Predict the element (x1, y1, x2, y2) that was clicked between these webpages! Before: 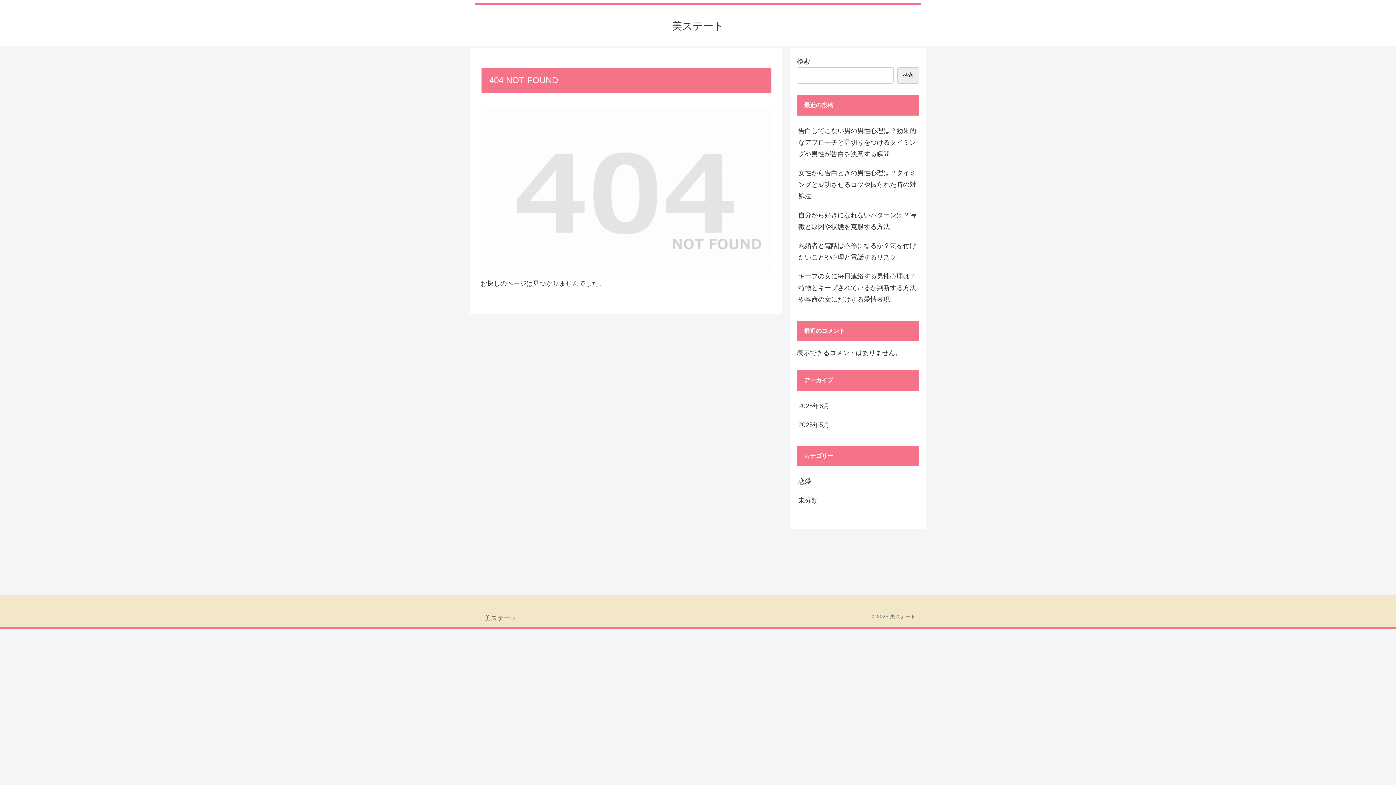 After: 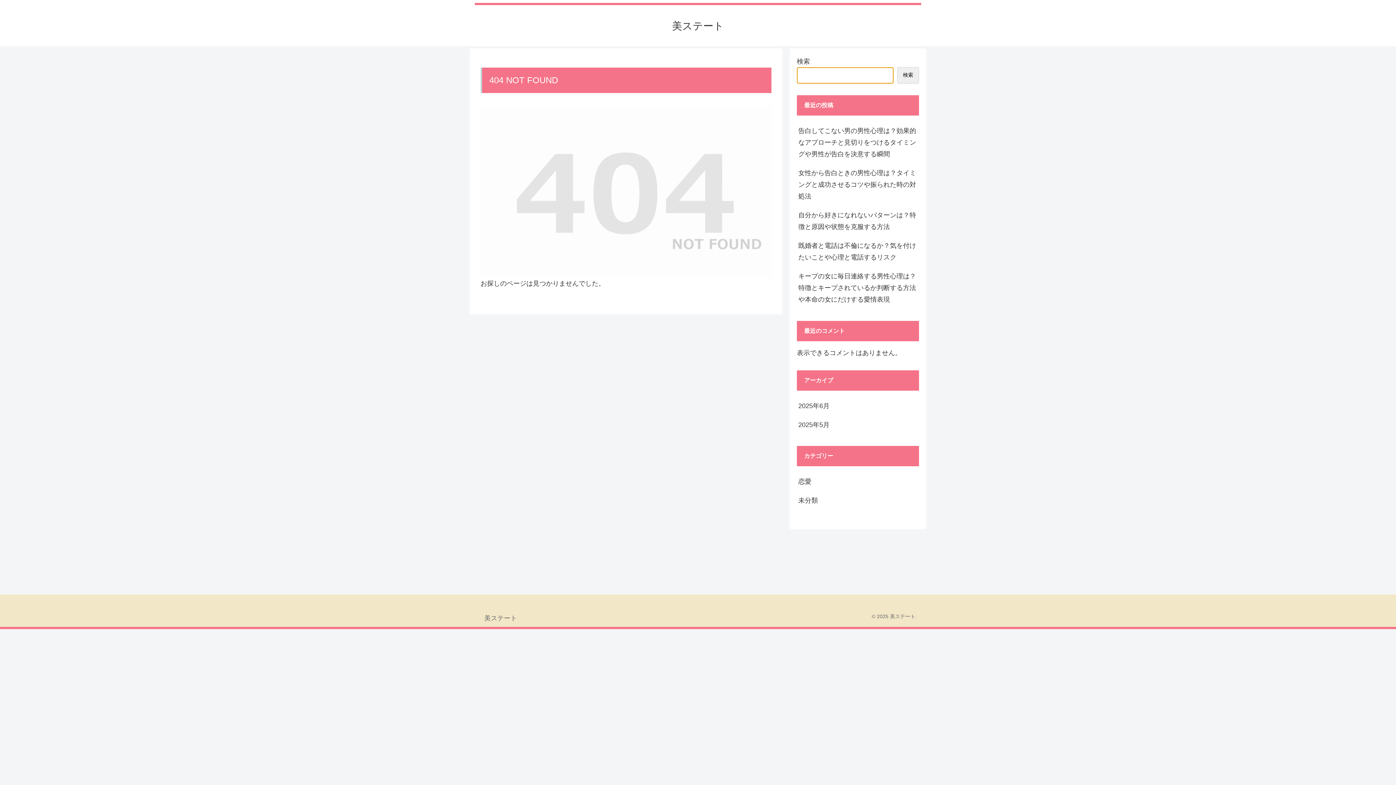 Action: label: 検索 bbox: (897, 67, 919, 83)